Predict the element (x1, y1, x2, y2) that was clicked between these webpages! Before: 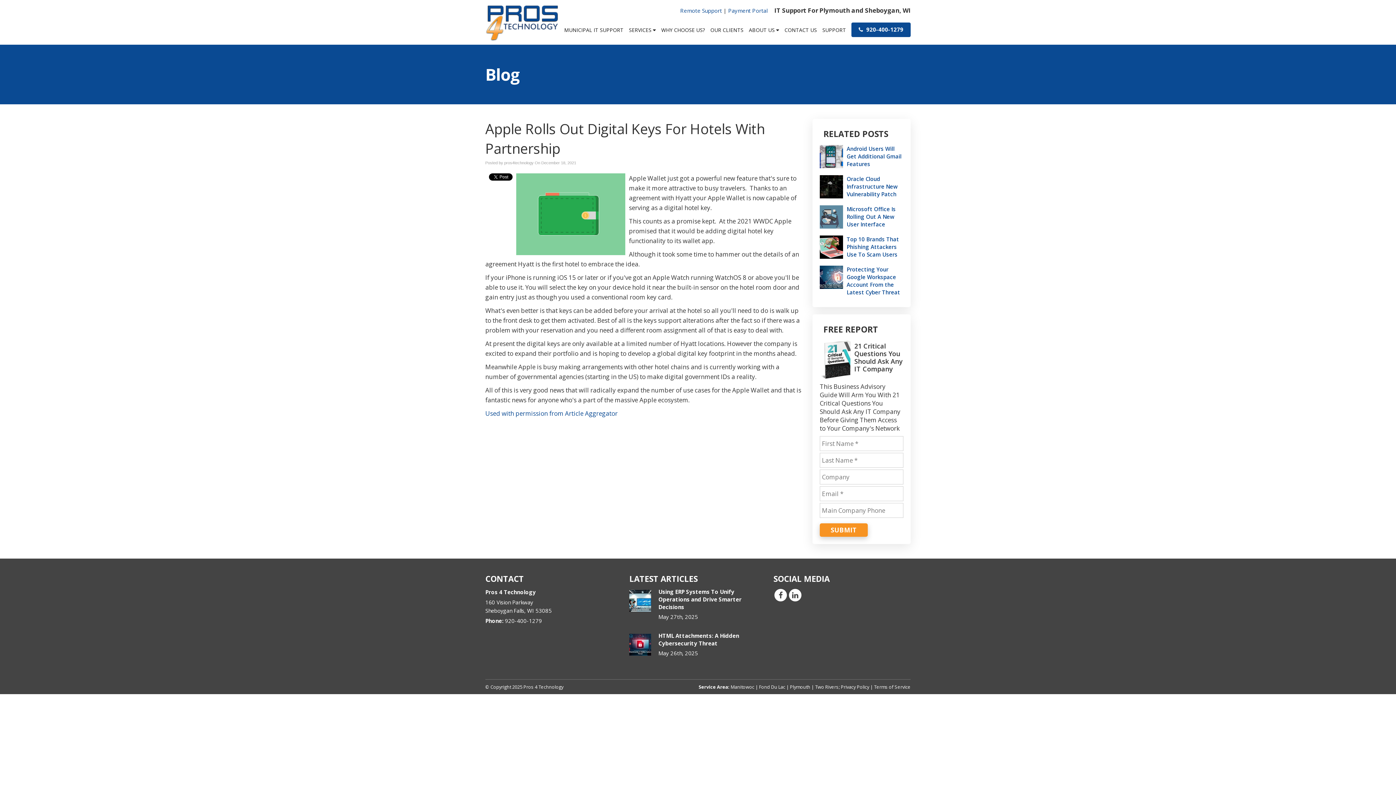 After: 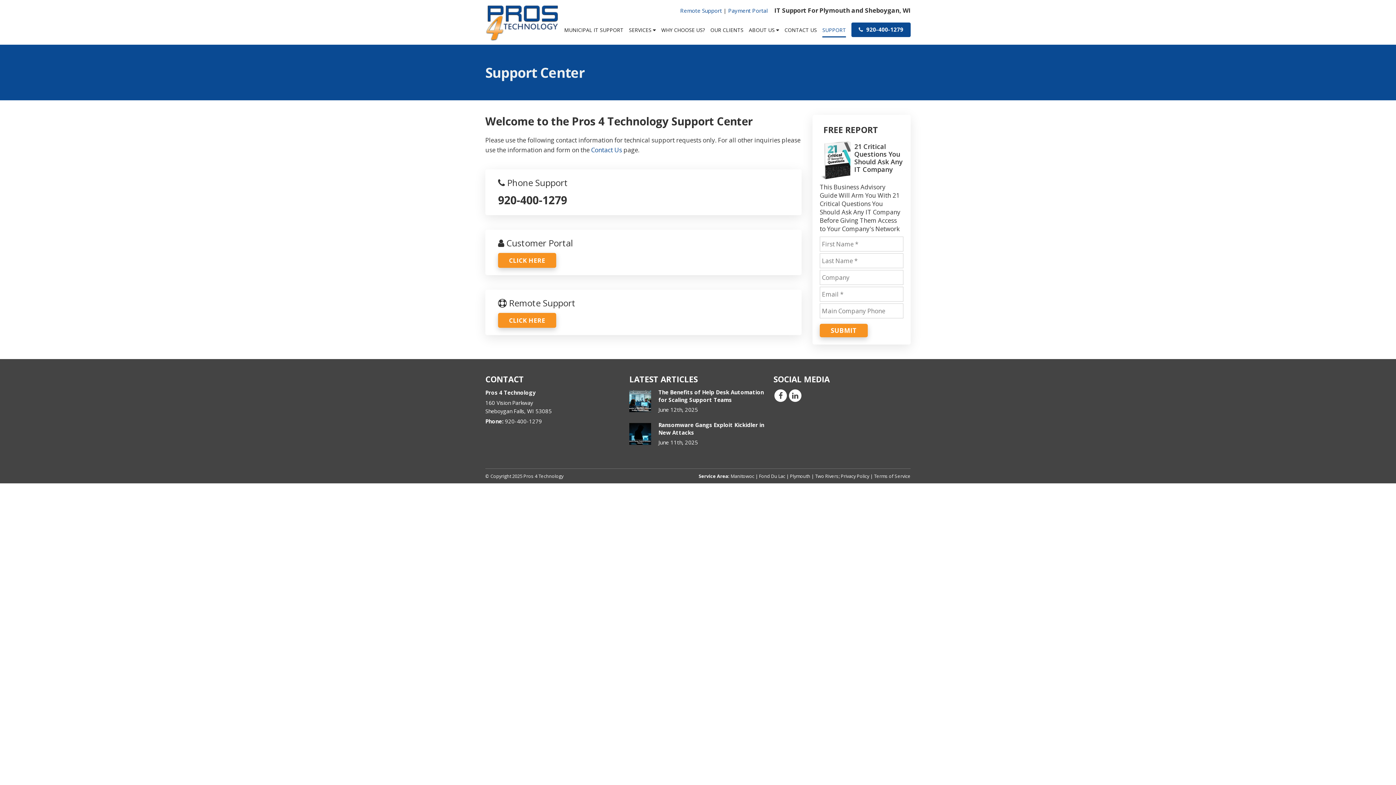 Action: bbox: (822, 22, 846, 42) label: SUPPORT